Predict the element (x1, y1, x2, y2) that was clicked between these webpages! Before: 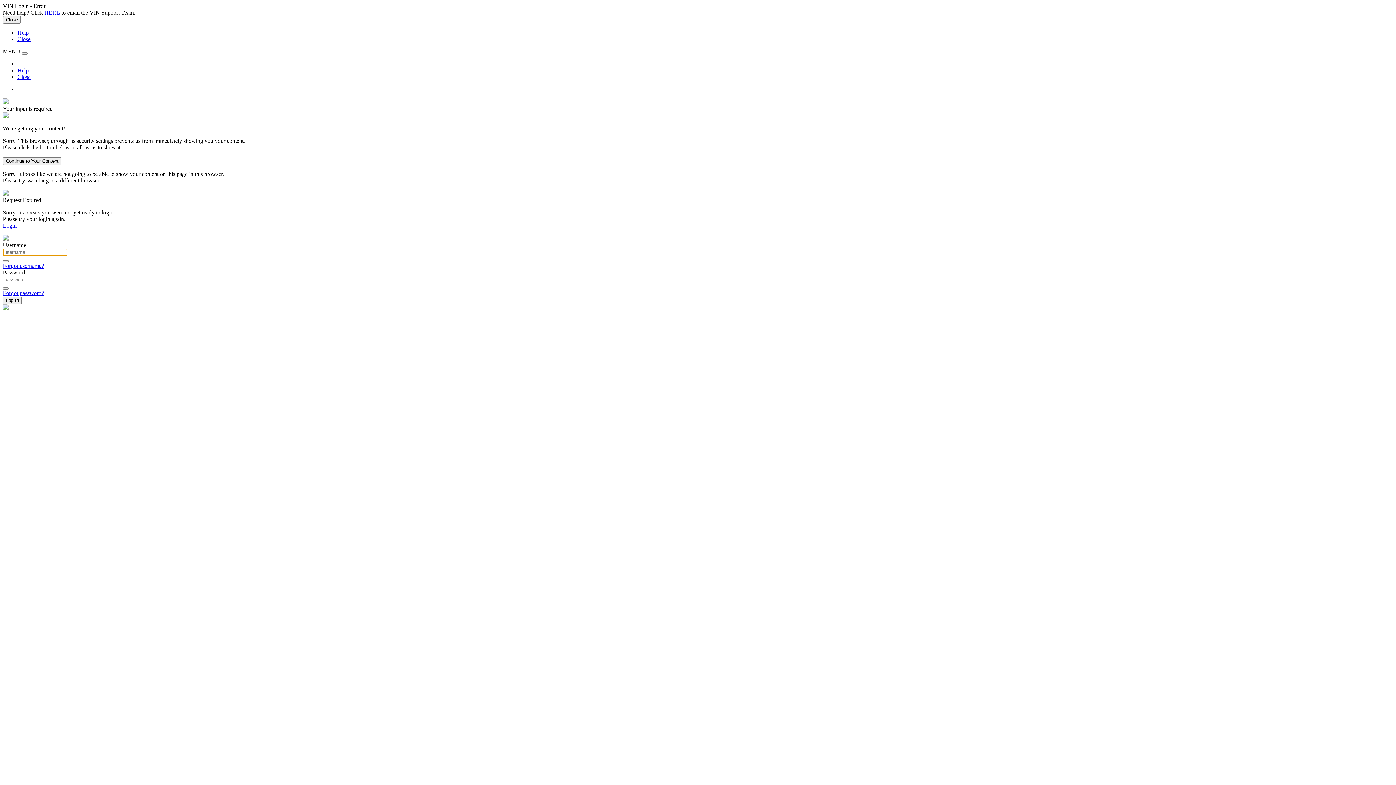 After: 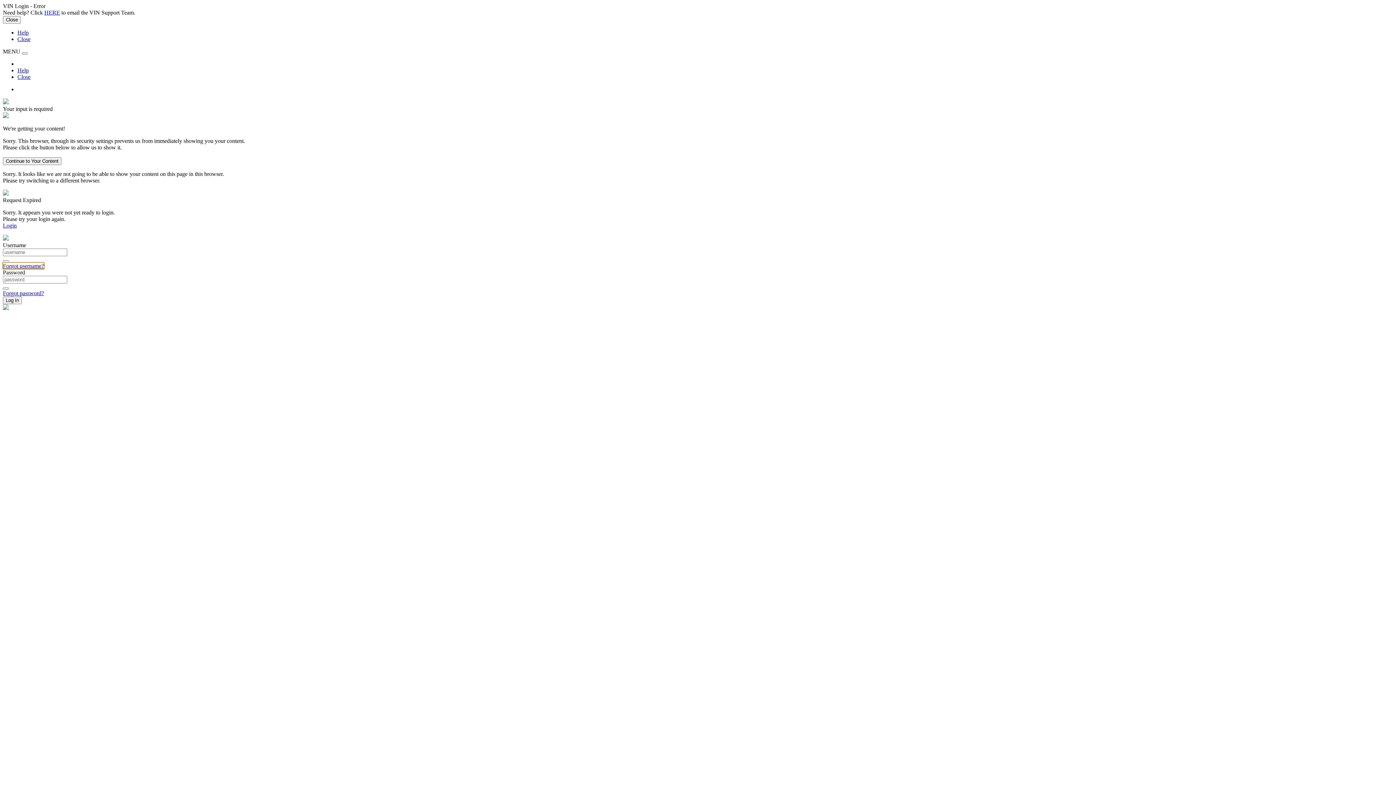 Action: bbox: (2, 262, 44, 269) label: Forgot username?